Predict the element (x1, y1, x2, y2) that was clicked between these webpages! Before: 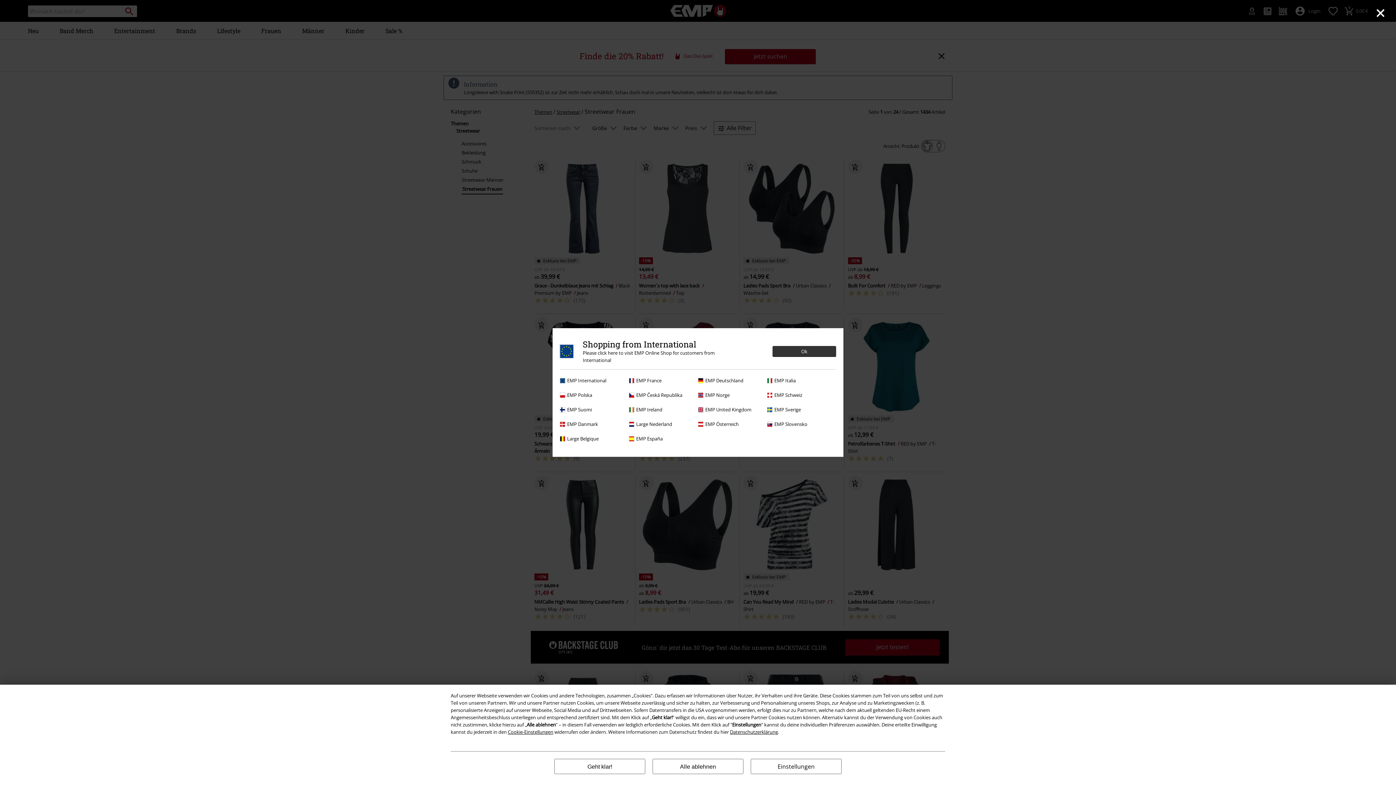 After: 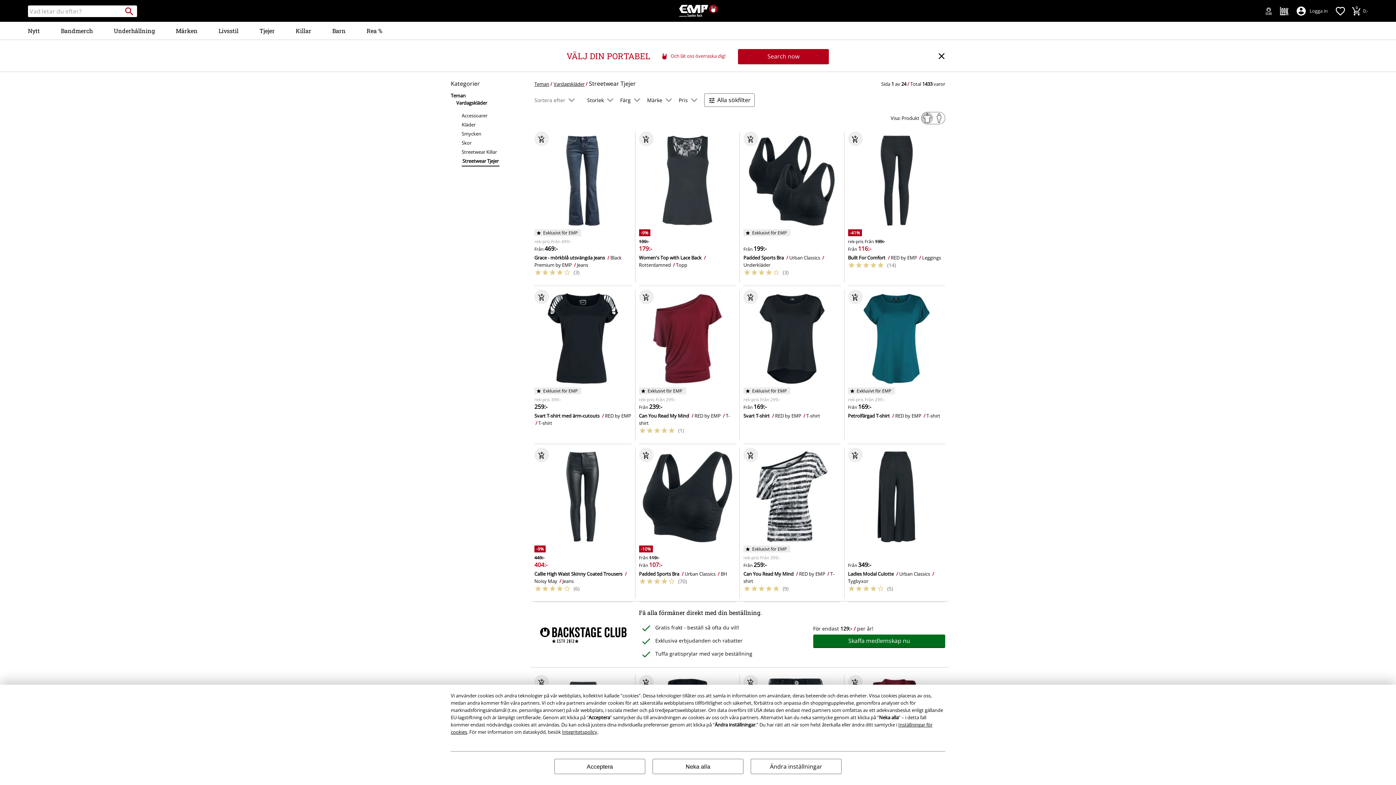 Action: bbox: (767, 406, 832, 413) label: EMP Sverige